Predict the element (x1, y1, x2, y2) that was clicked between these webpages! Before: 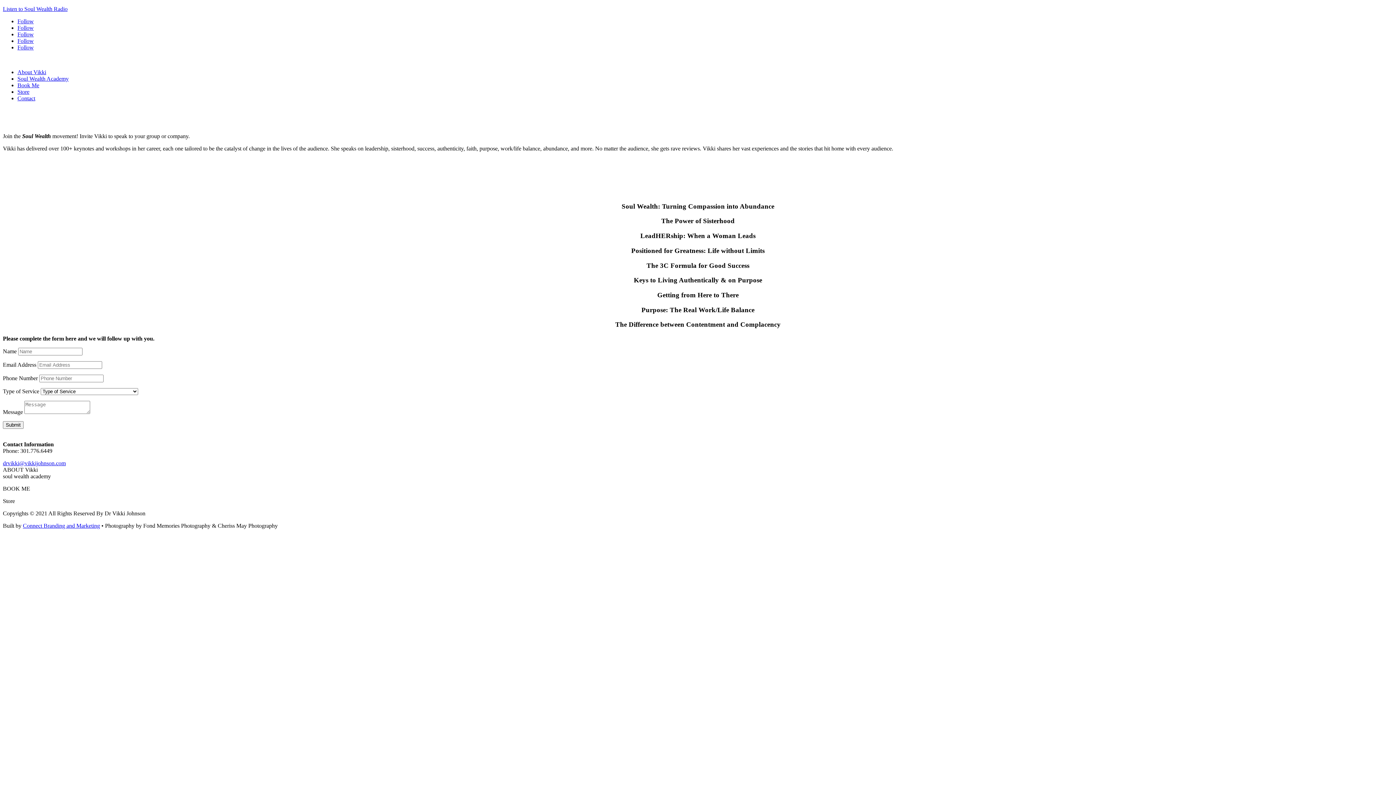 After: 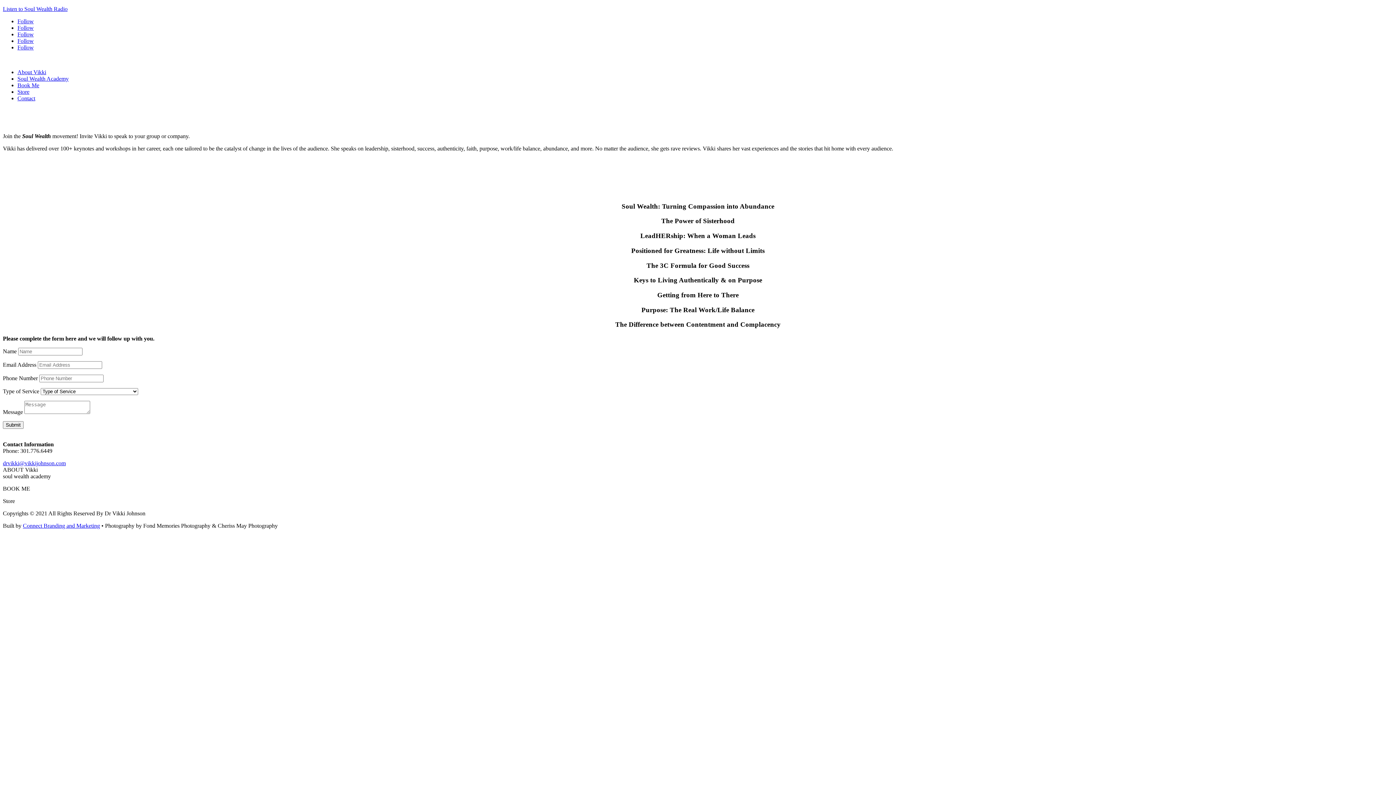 Action: bbox: (17, 95, 35, 101) label: Contact